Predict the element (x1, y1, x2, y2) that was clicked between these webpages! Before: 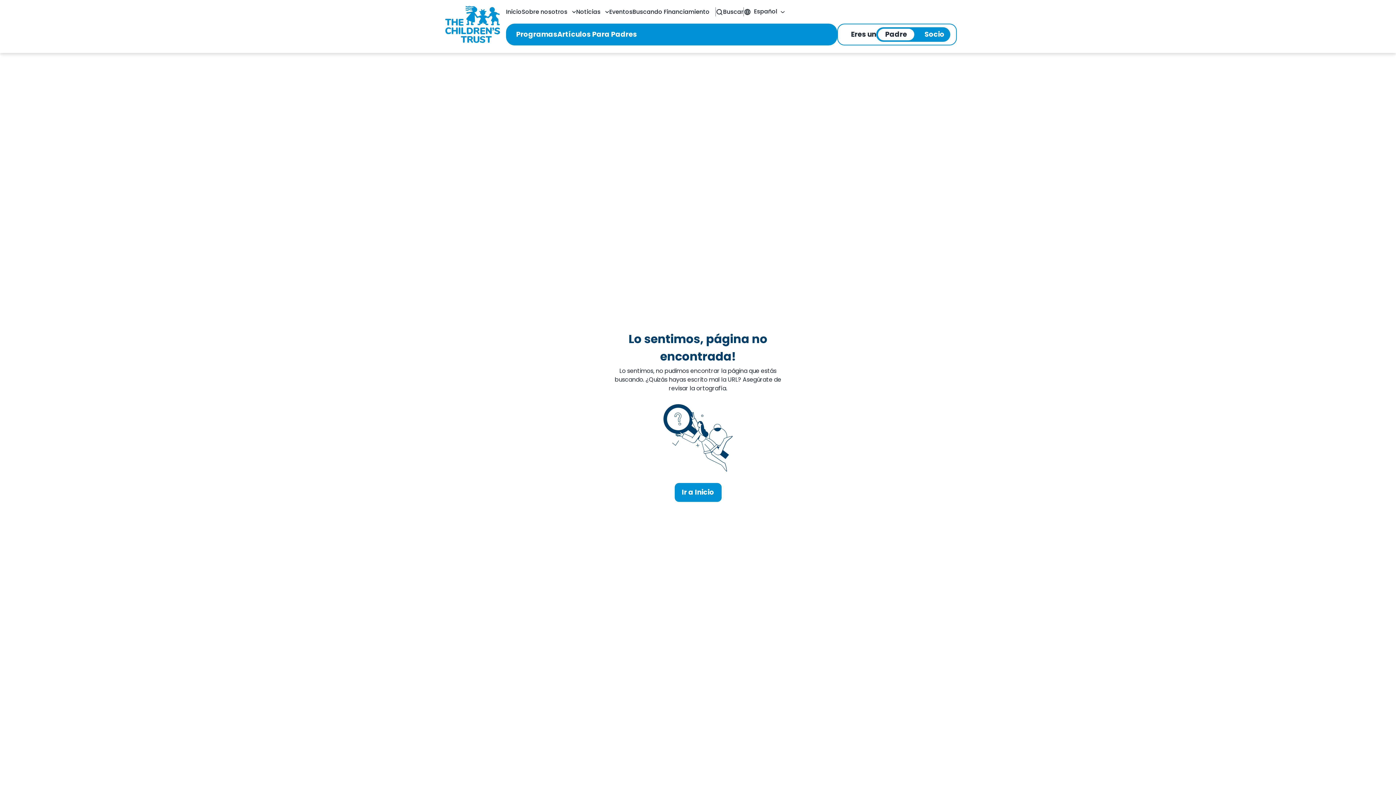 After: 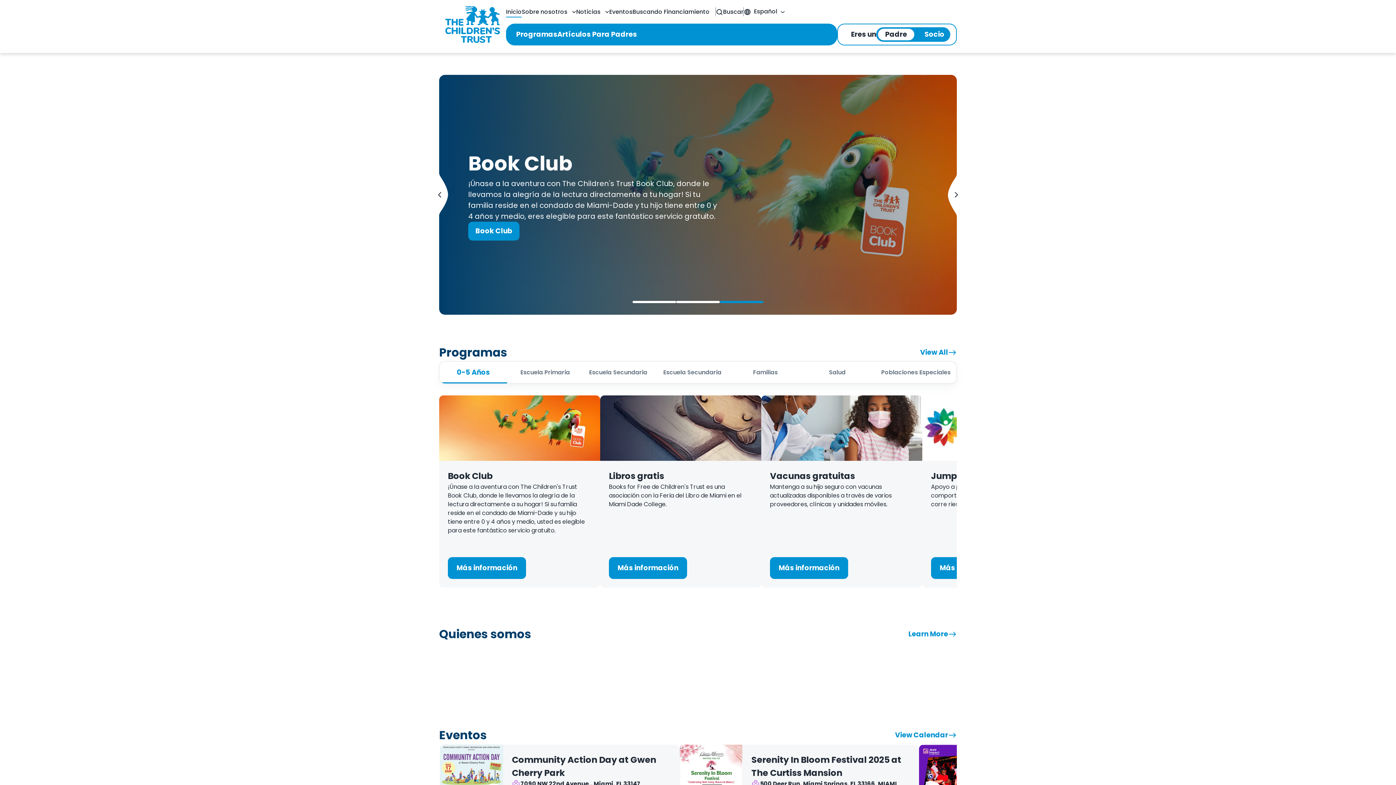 Action: label: Bienvenido al portal de Padre de "The Children's Trust". Puede hacer clic aquí para regresar a la página de inicio cuando sea necesario. bbox: (445, 5, 500, 42)